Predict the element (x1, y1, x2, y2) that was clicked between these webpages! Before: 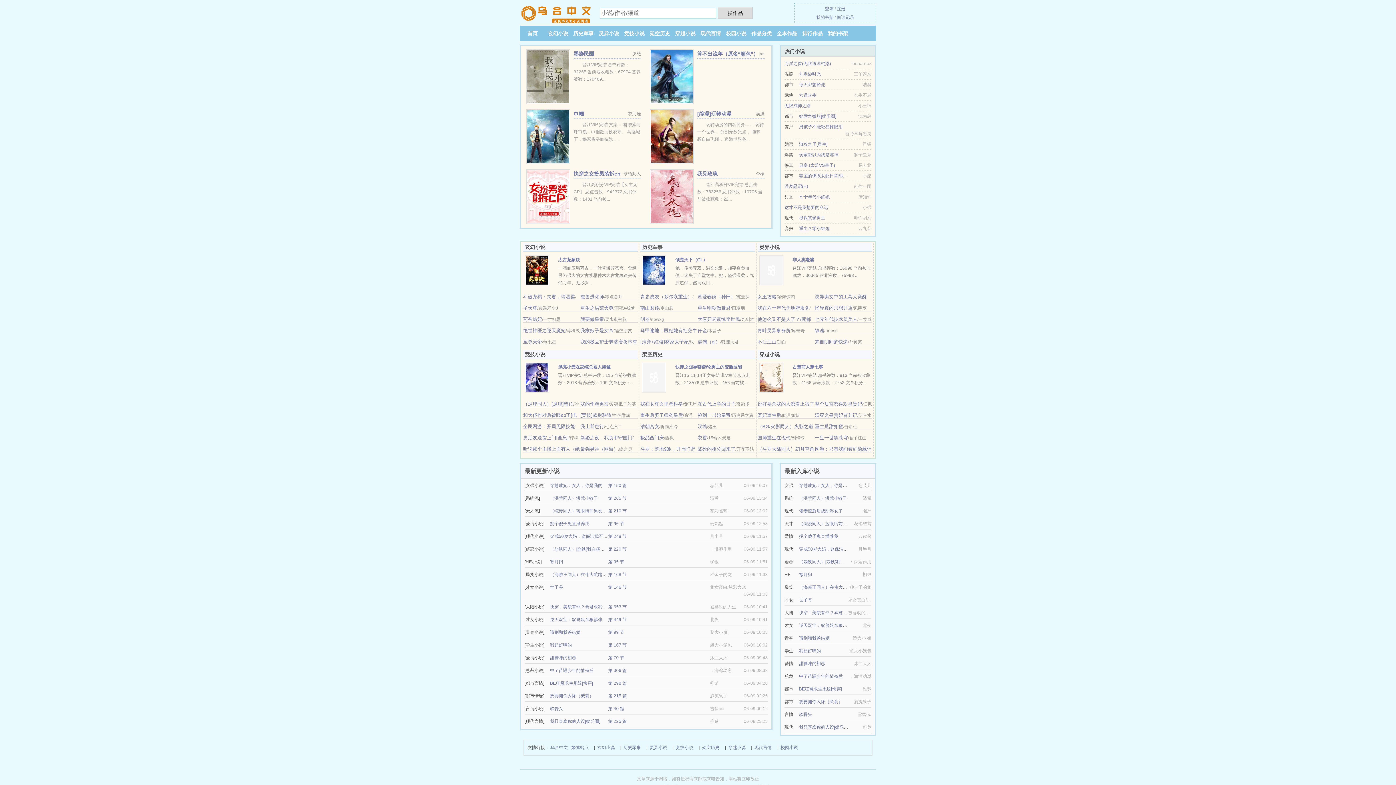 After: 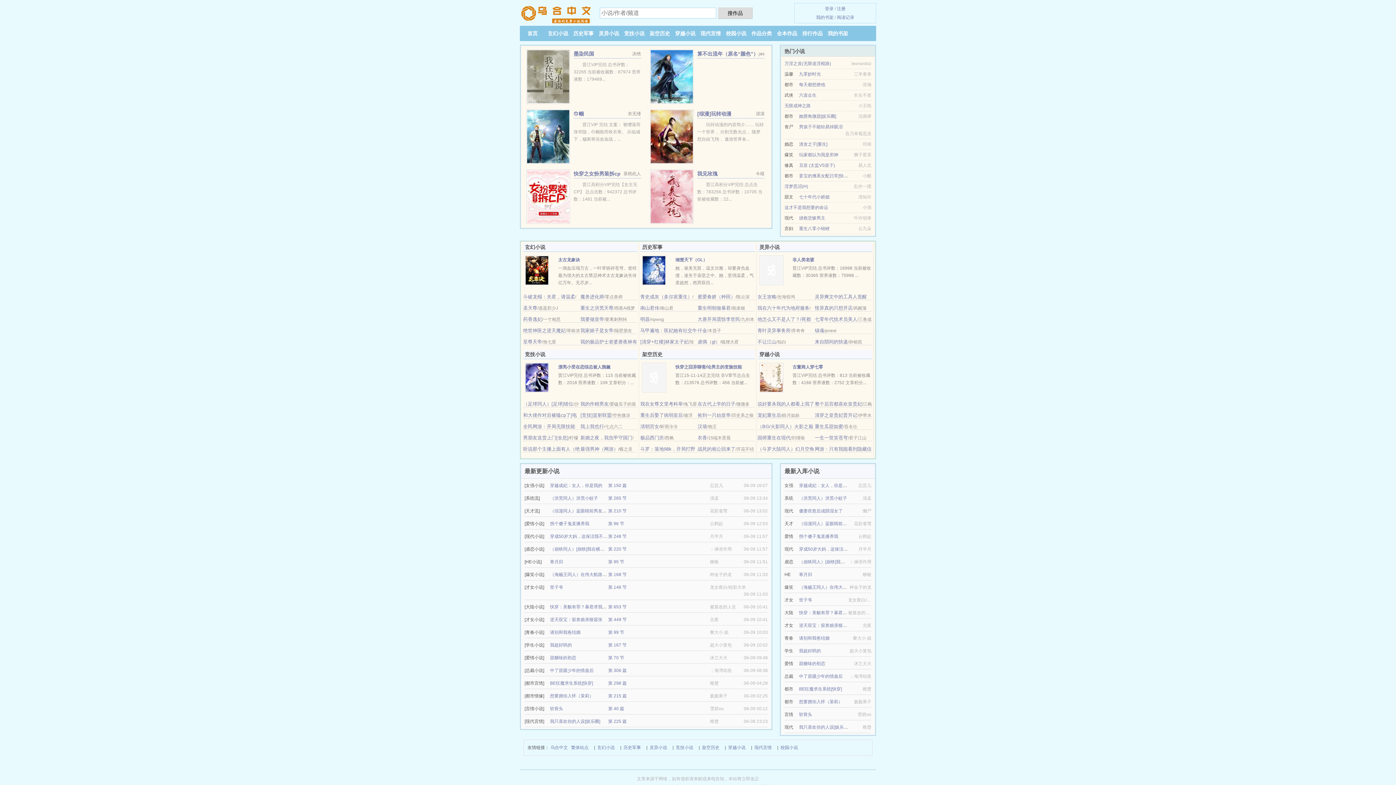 Action: bbox: (799, 636, 829, 641) label: 请别和我爸结婚